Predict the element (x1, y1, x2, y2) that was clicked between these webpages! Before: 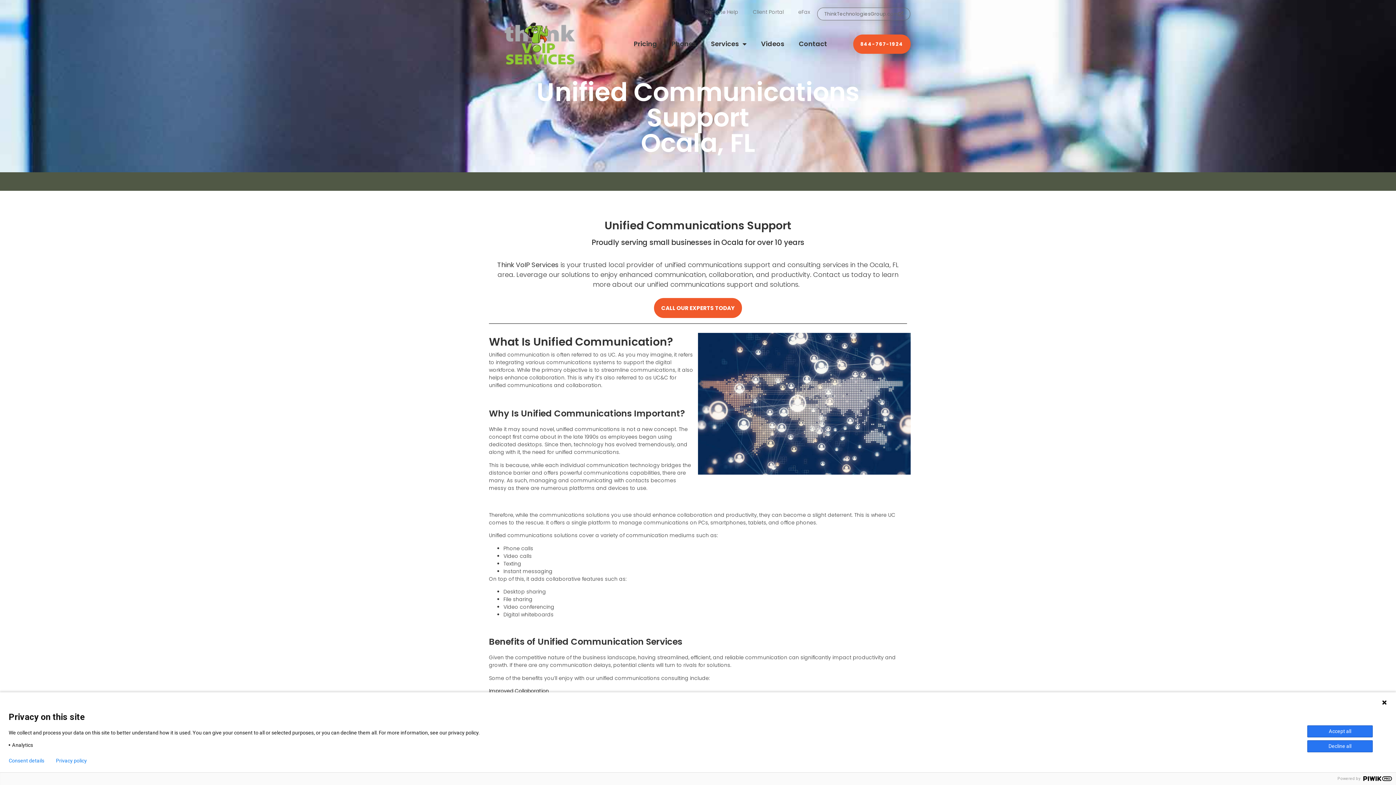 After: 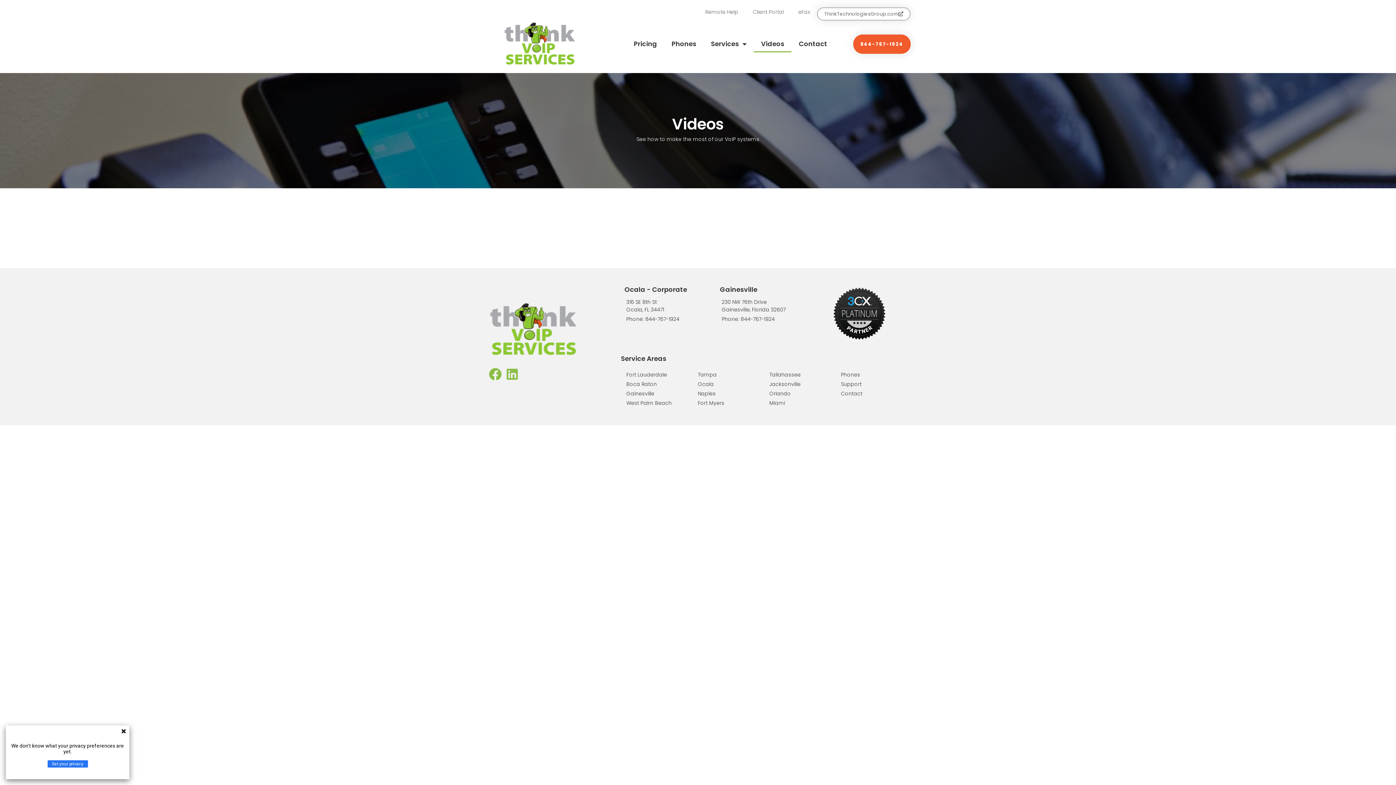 Action: bbox: (753, 35, 791, 52) label: Videos